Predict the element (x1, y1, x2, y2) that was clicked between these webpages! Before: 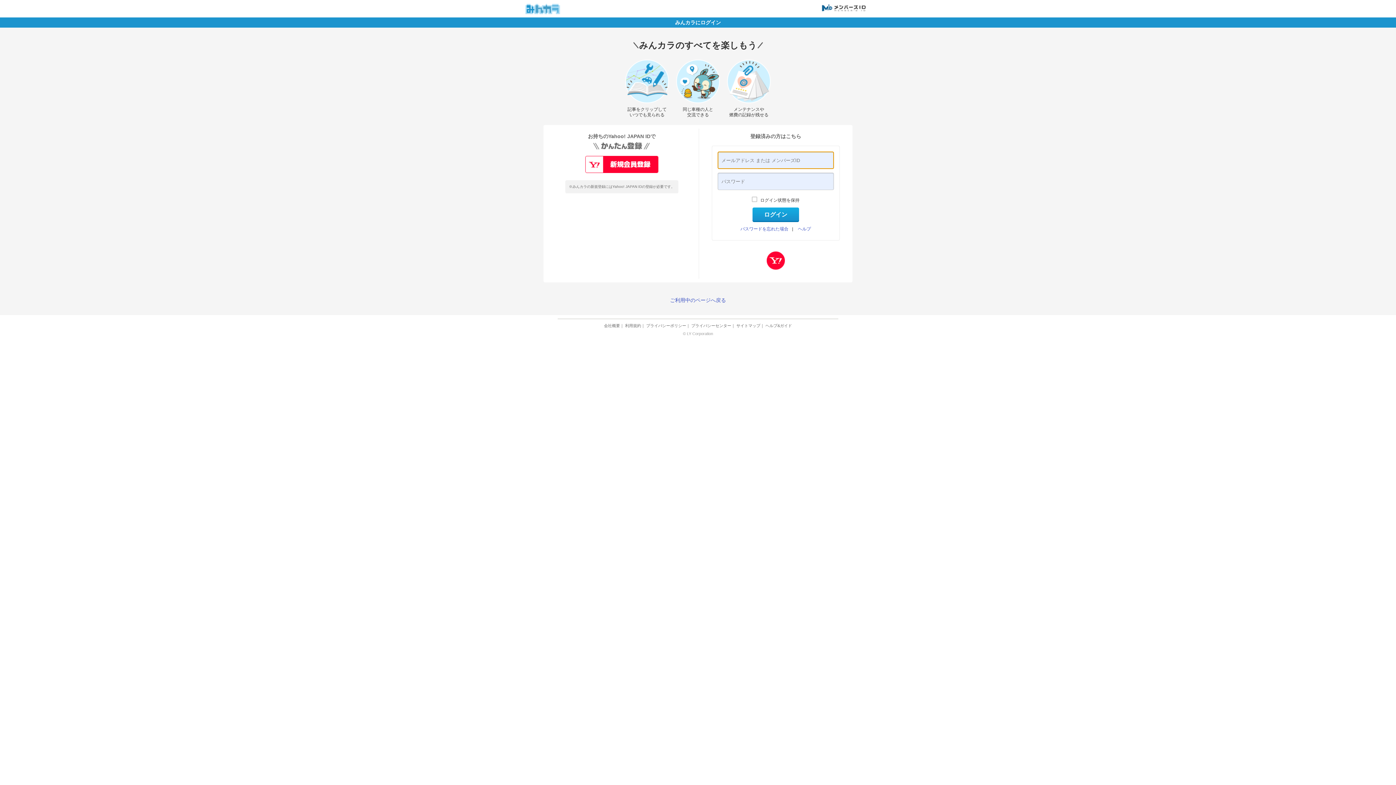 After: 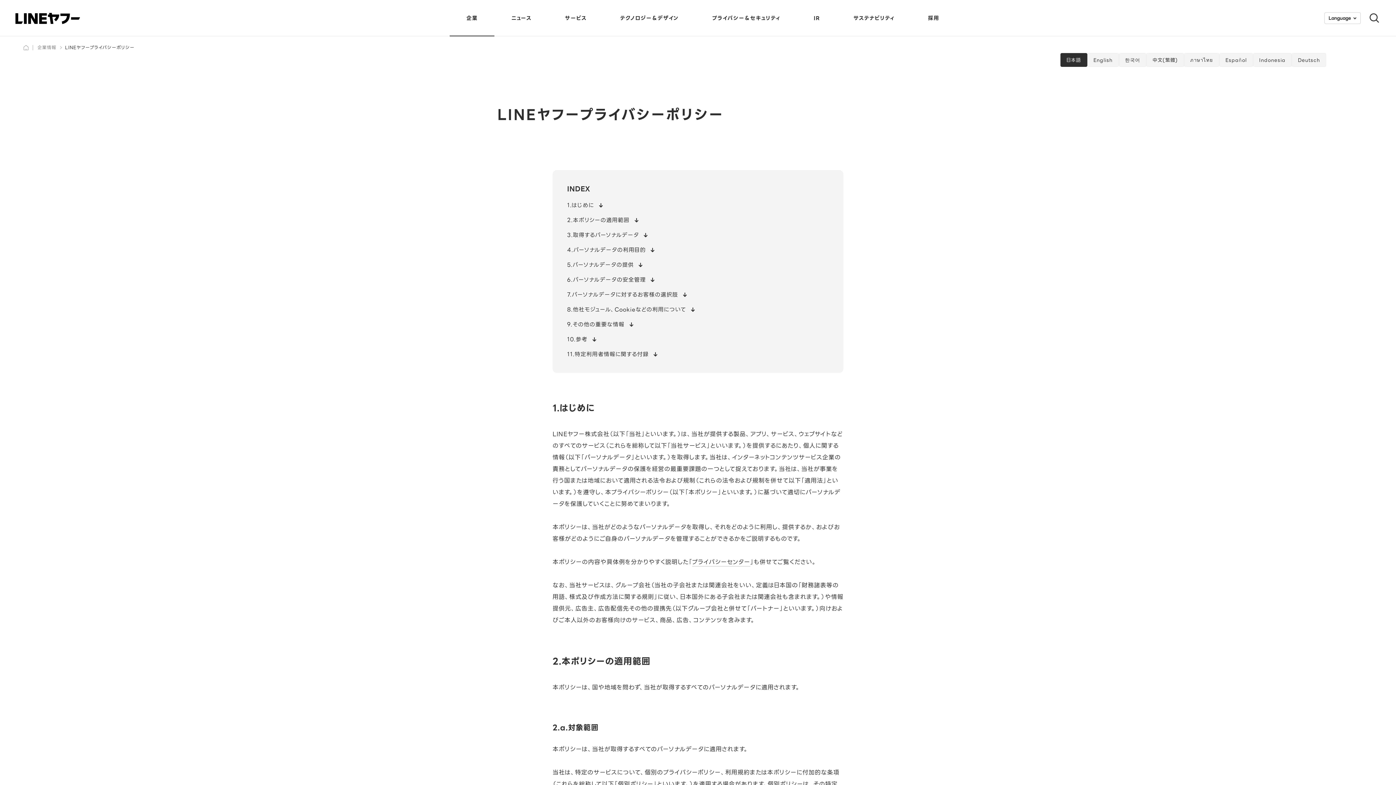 Action: bbox: (646, 323, 686, 328) label: プライバシーポリシー